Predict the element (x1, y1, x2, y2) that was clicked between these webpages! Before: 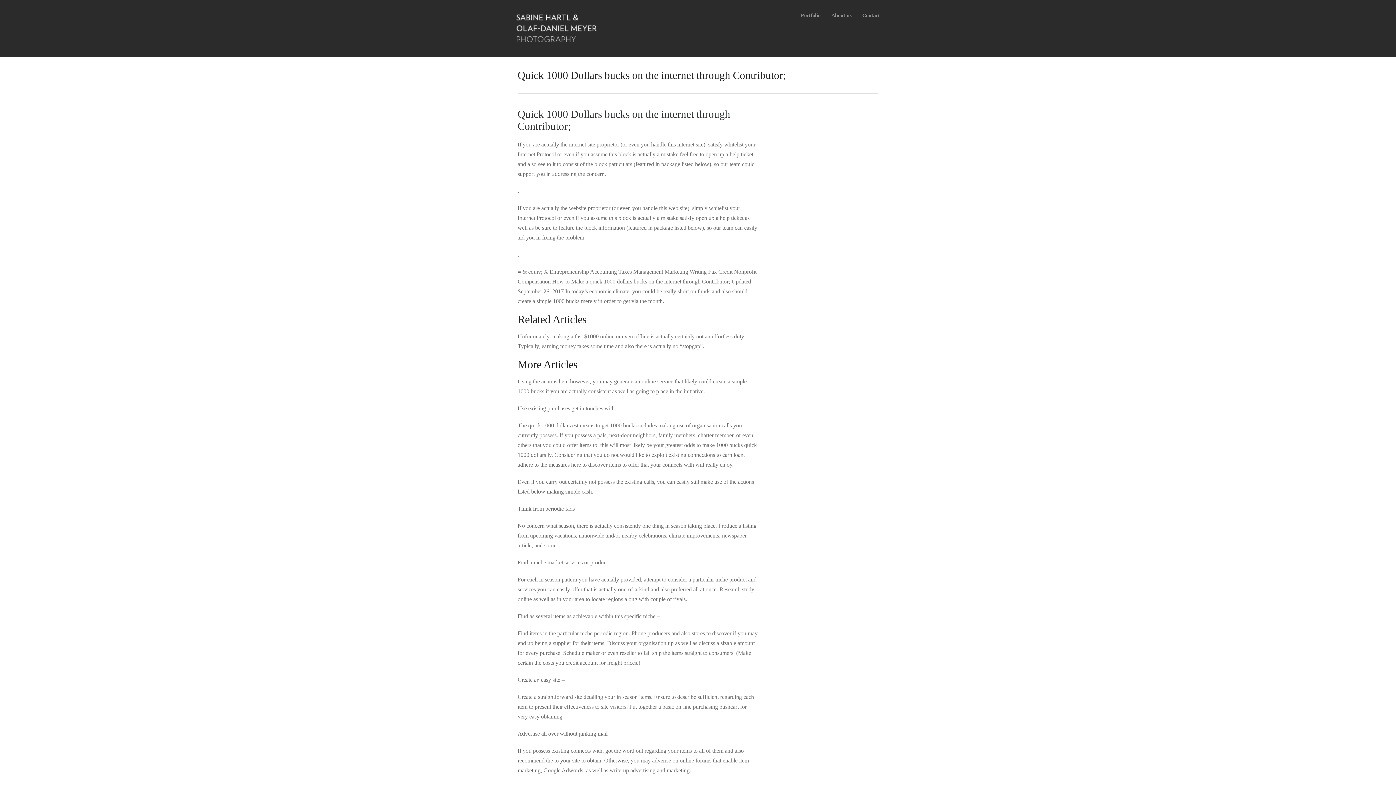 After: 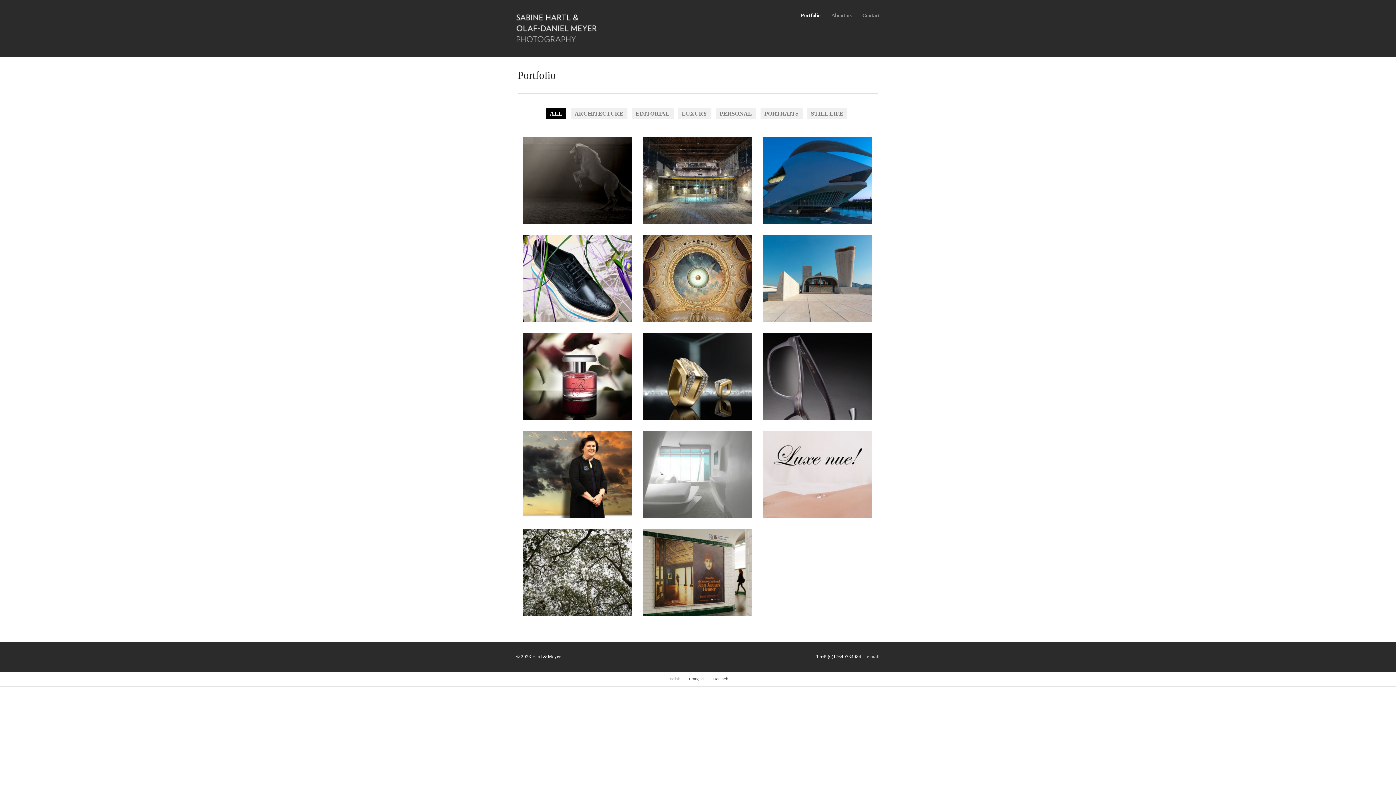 Action: bbox: (801, 10, 820, 20) label: Portfolio